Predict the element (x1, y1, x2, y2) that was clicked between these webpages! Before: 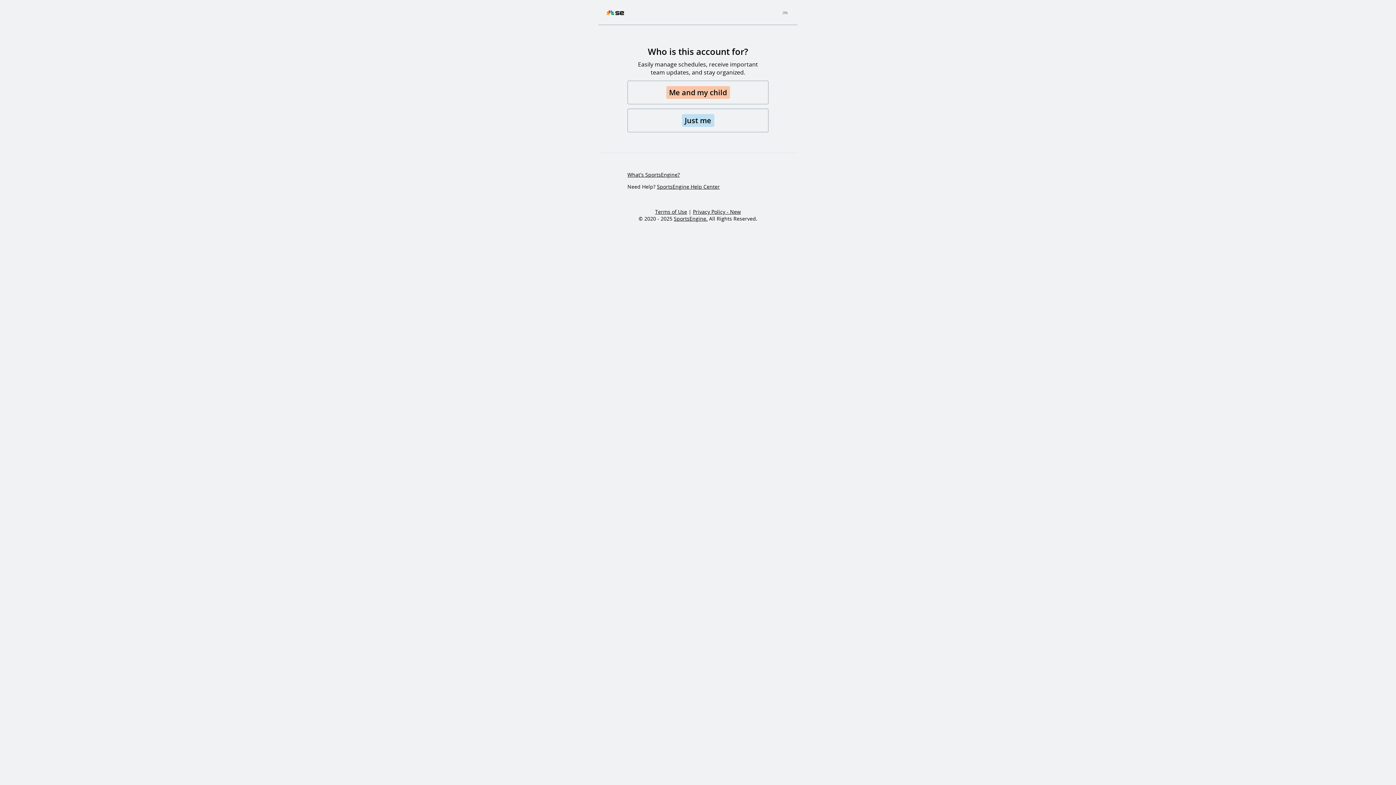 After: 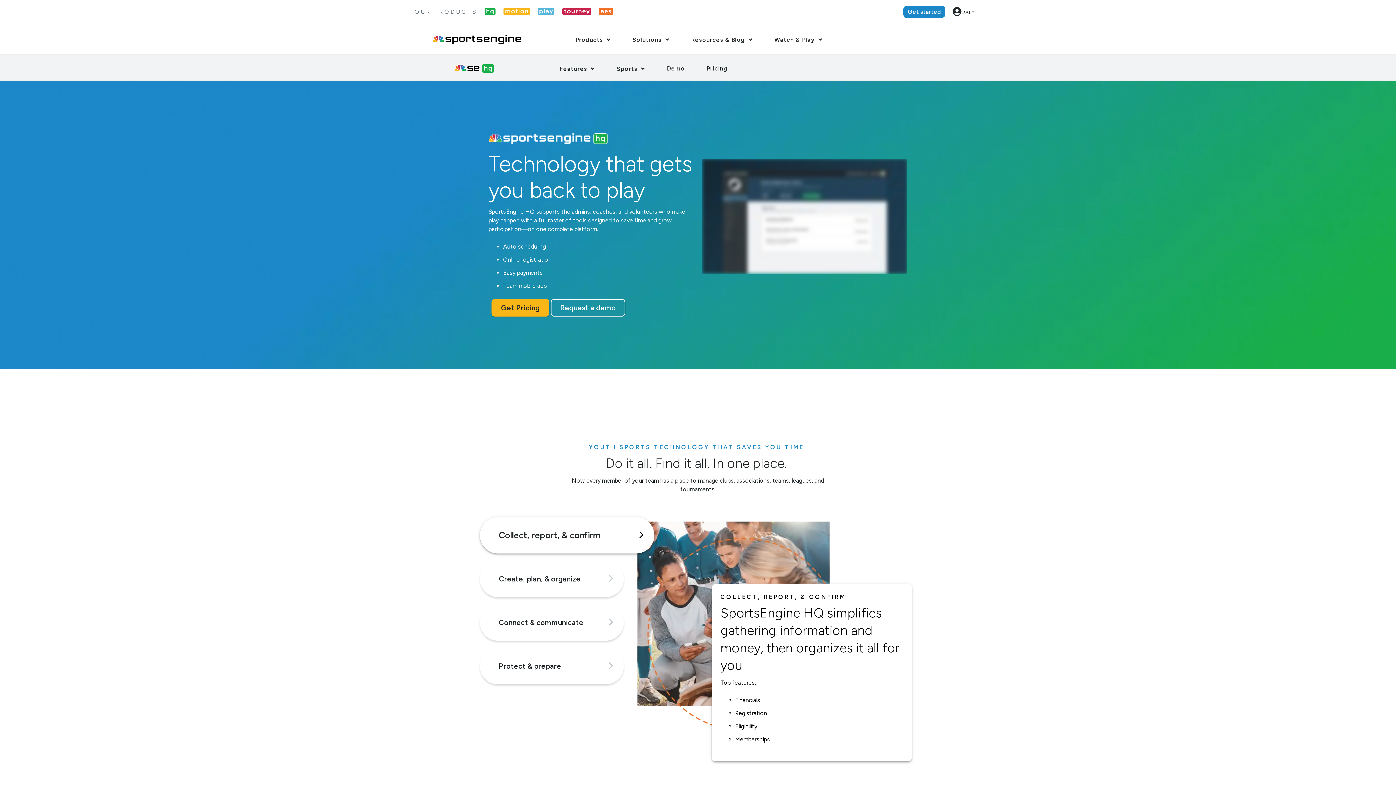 Action: bbox: (627, 171, 680, 178) label: What's SportsEngine?